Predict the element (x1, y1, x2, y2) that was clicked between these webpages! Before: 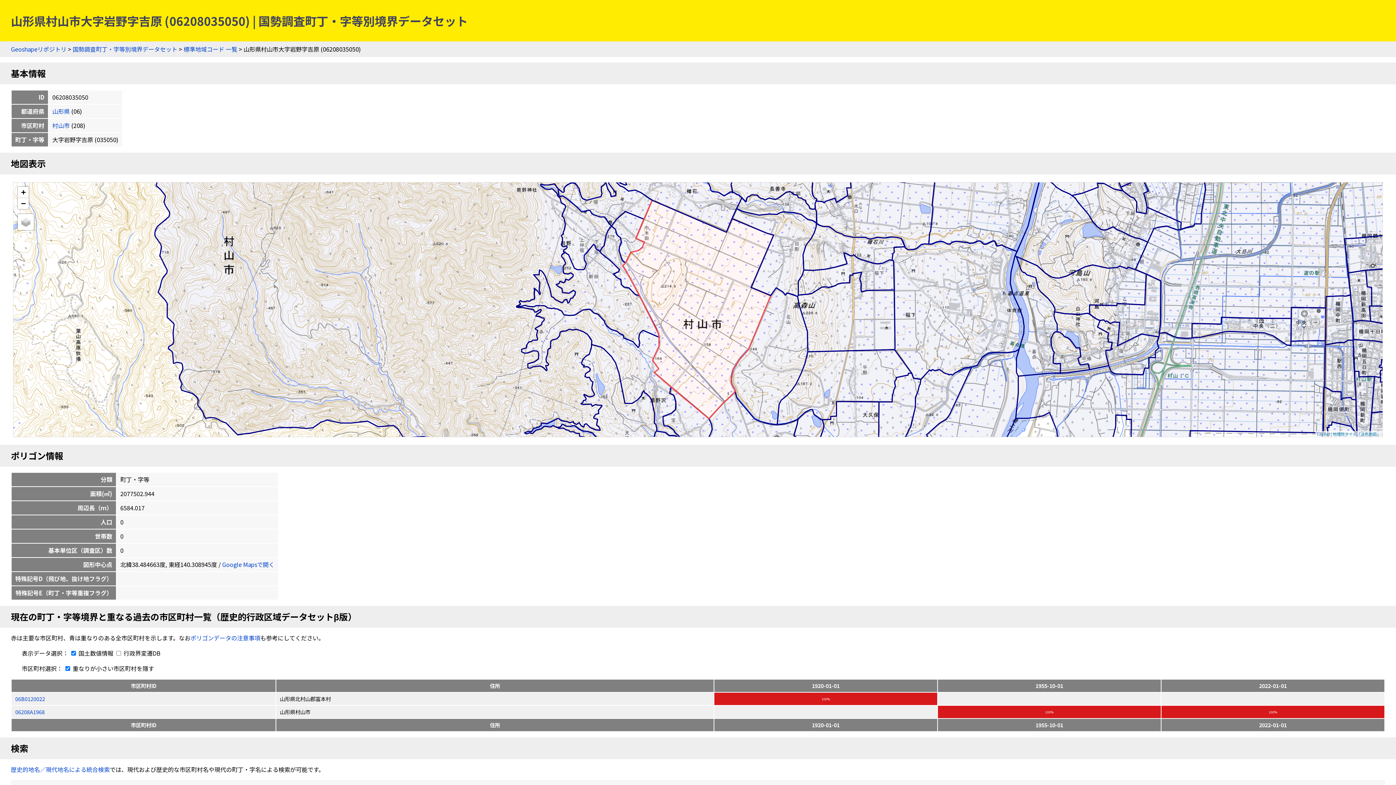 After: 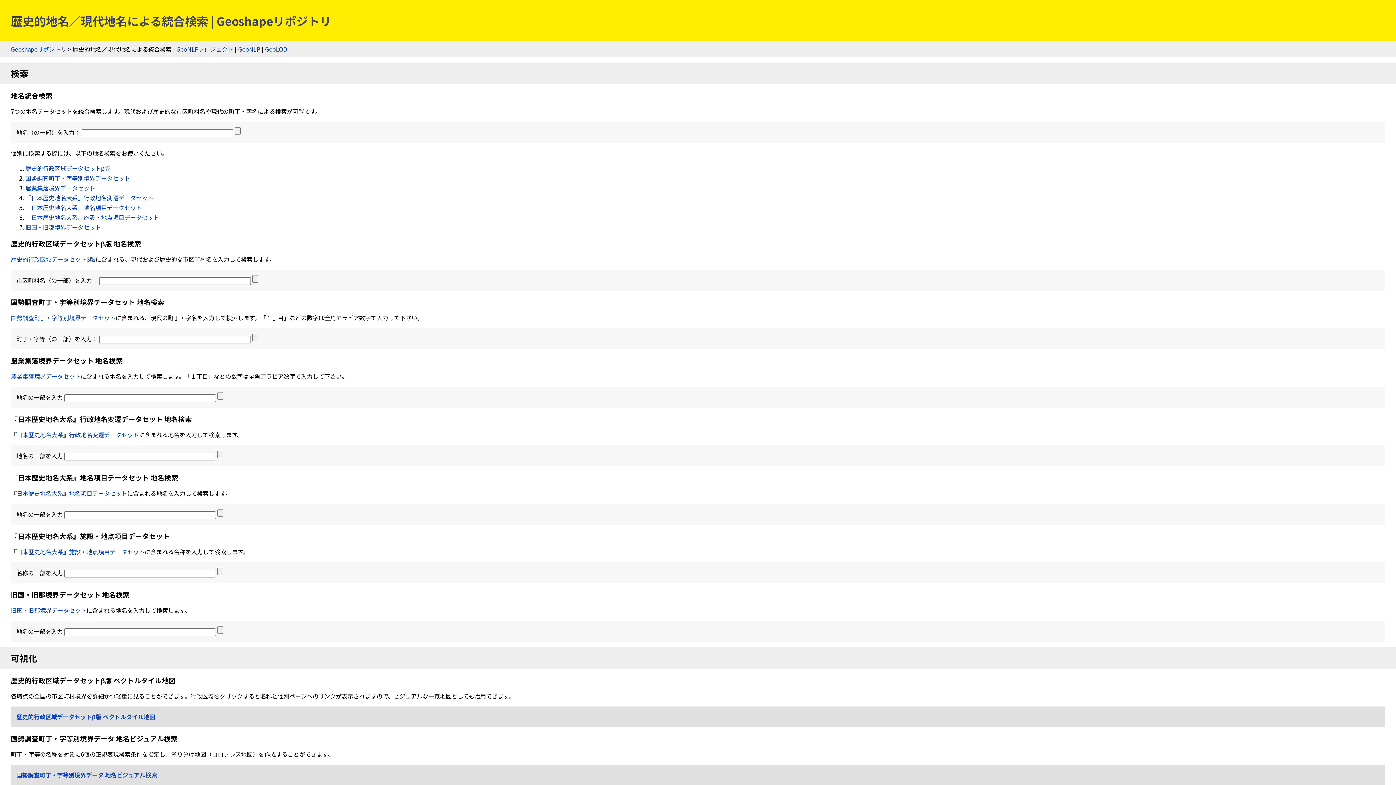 Action: label: 歴史的地名／現代地名による統合検索 bbox: (10, 765, 109, 774)